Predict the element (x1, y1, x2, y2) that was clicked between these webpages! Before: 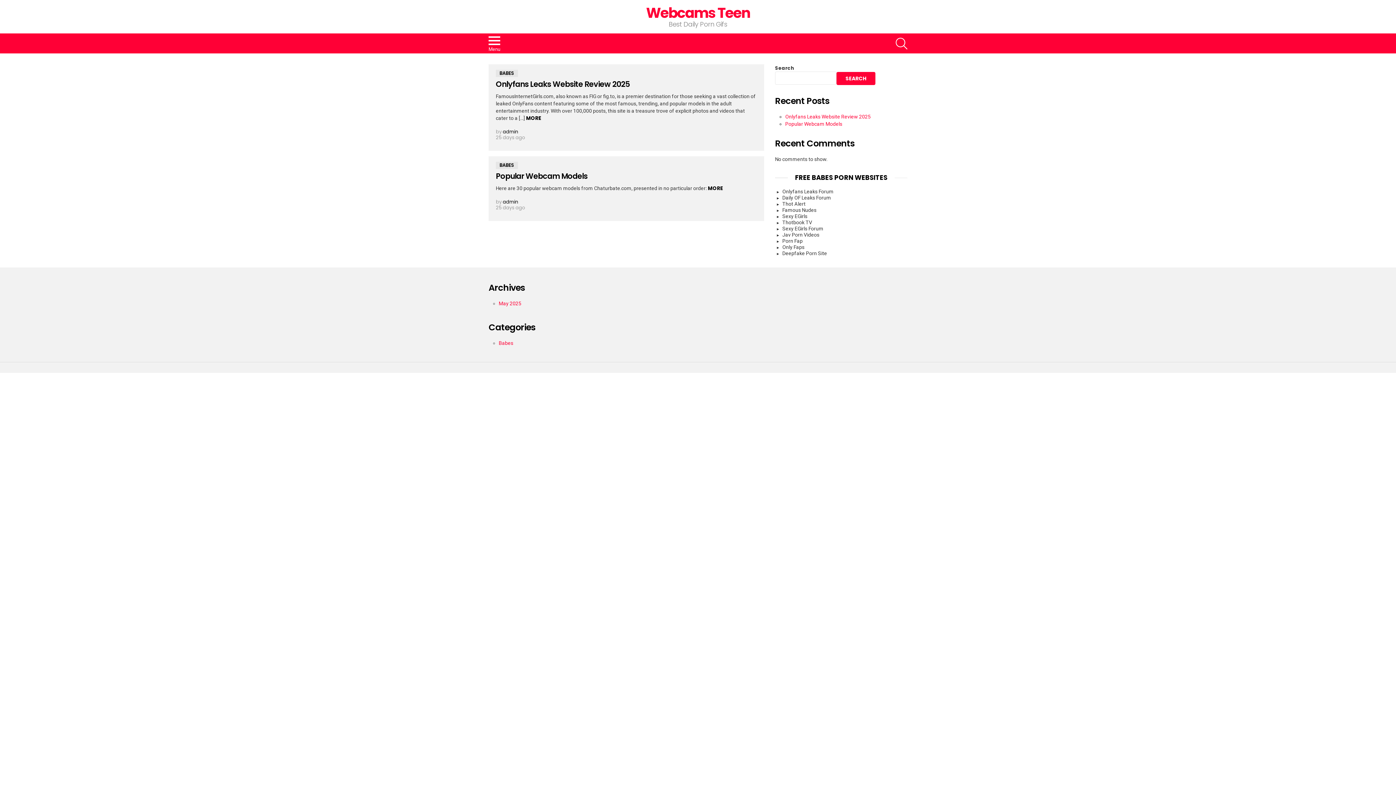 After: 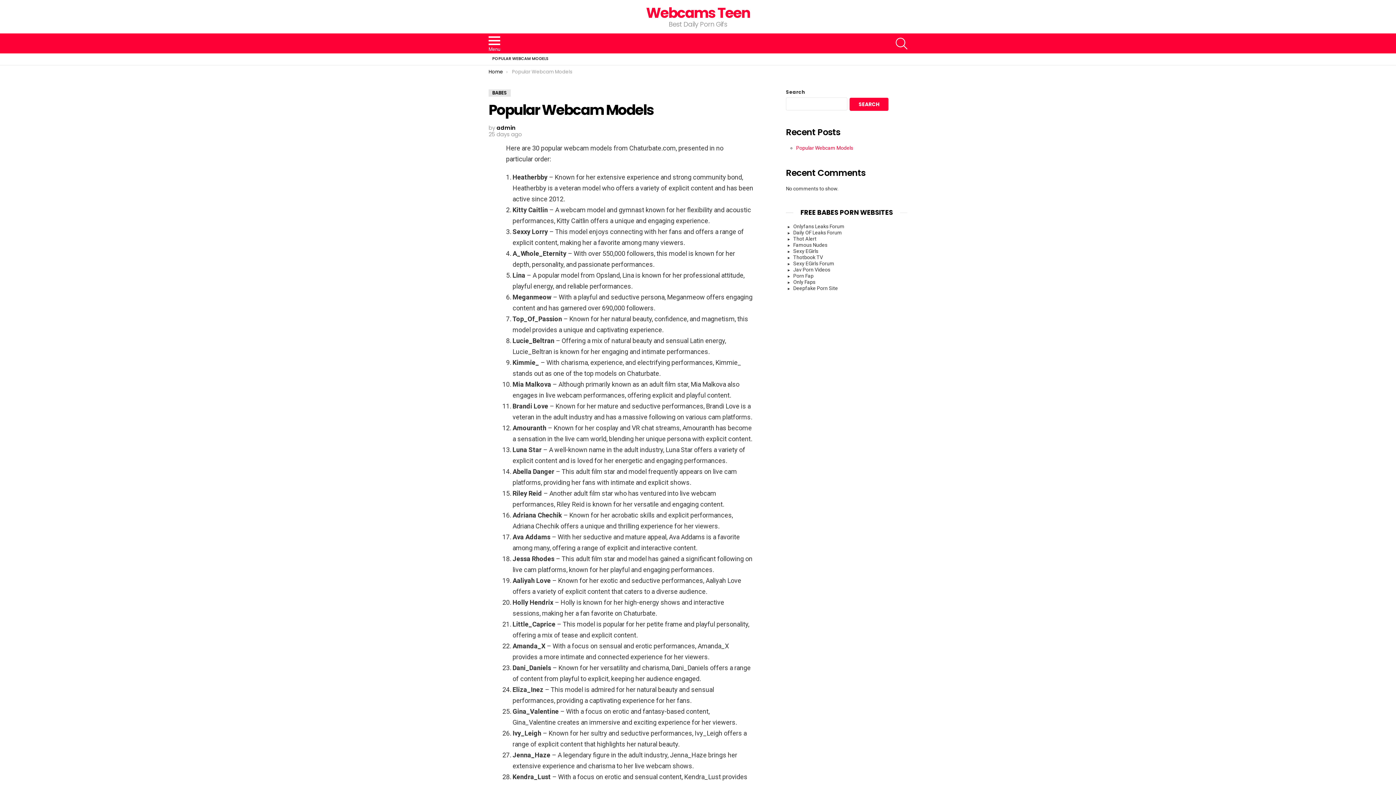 Action: label: Popular Webcam Models bbox: (496, 170, 587, 181)